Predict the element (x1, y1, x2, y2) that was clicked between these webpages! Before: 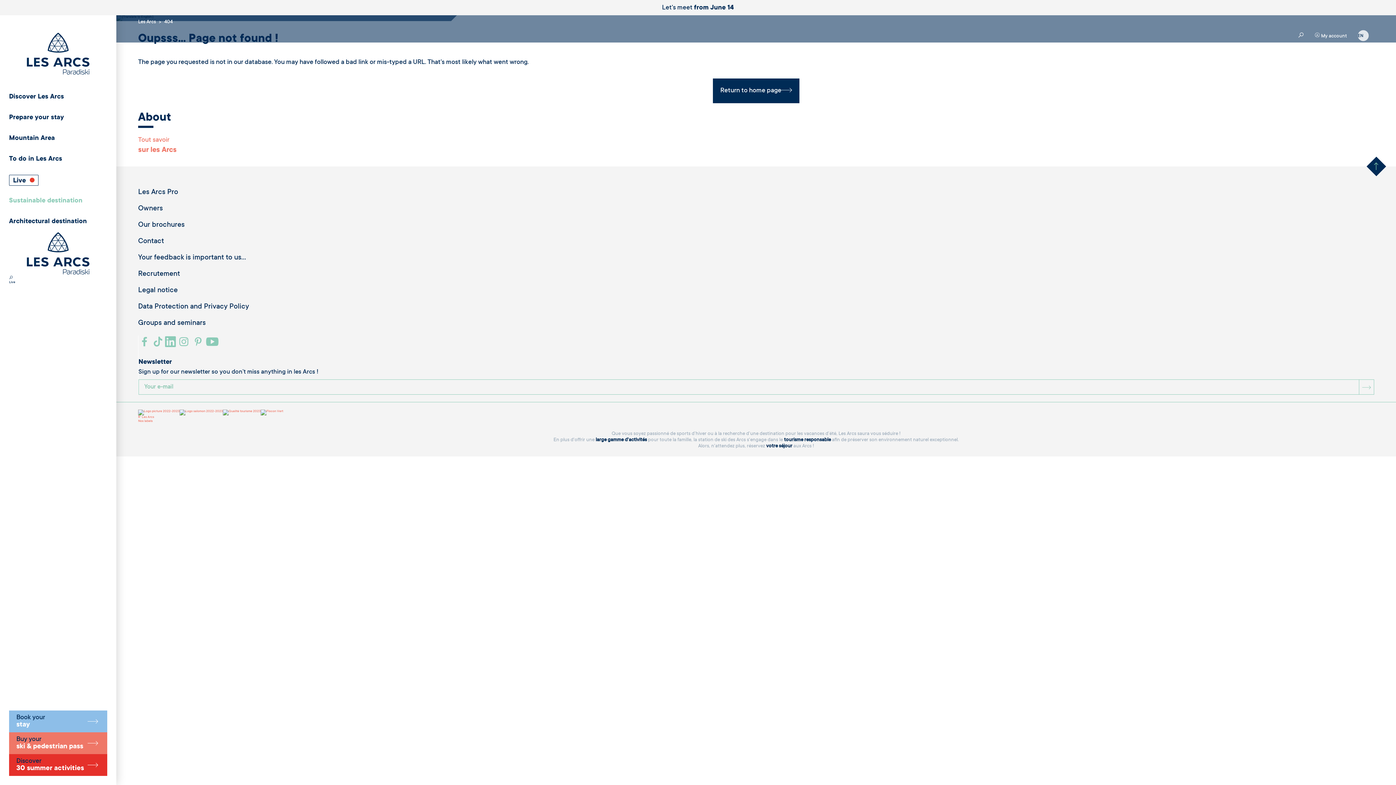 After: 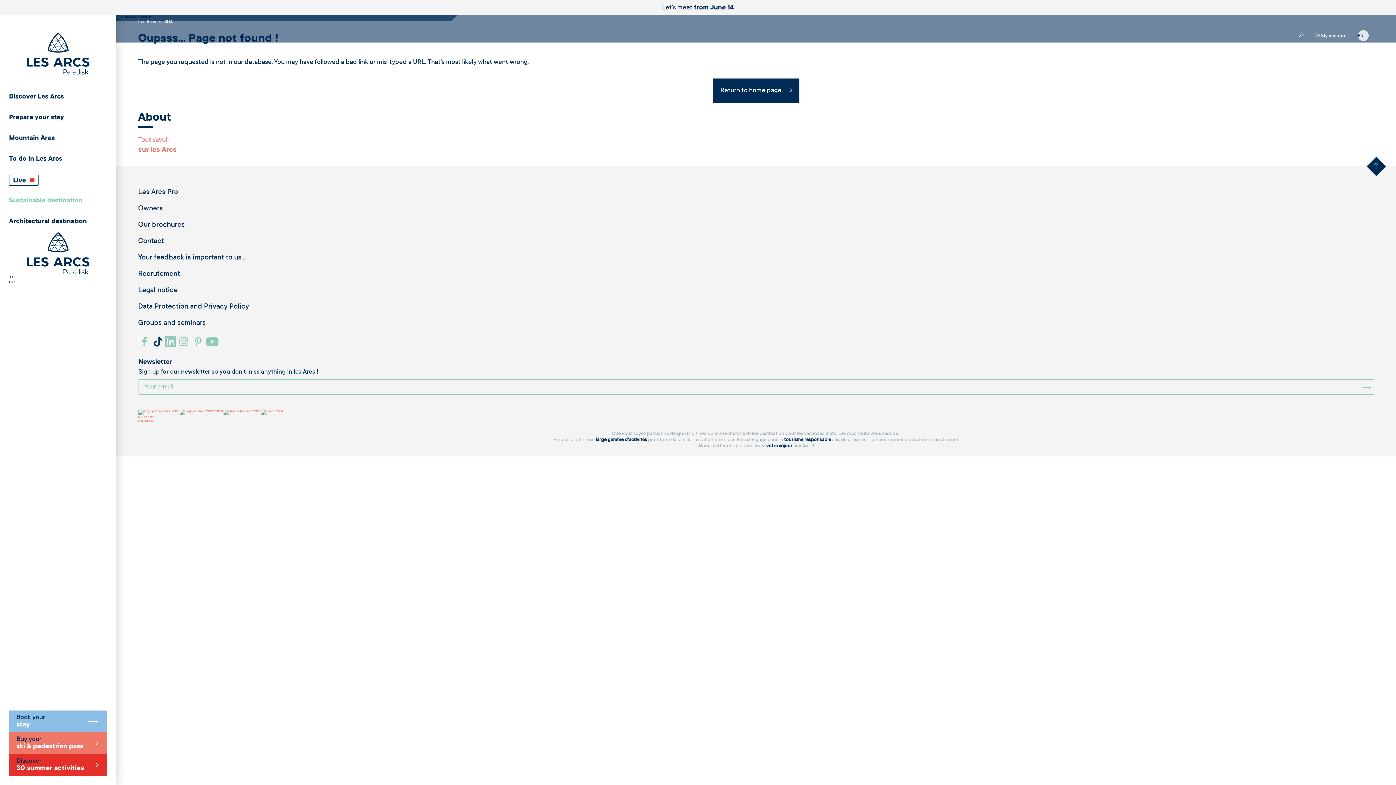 Action: bbox: (152, 338, 165, 350)